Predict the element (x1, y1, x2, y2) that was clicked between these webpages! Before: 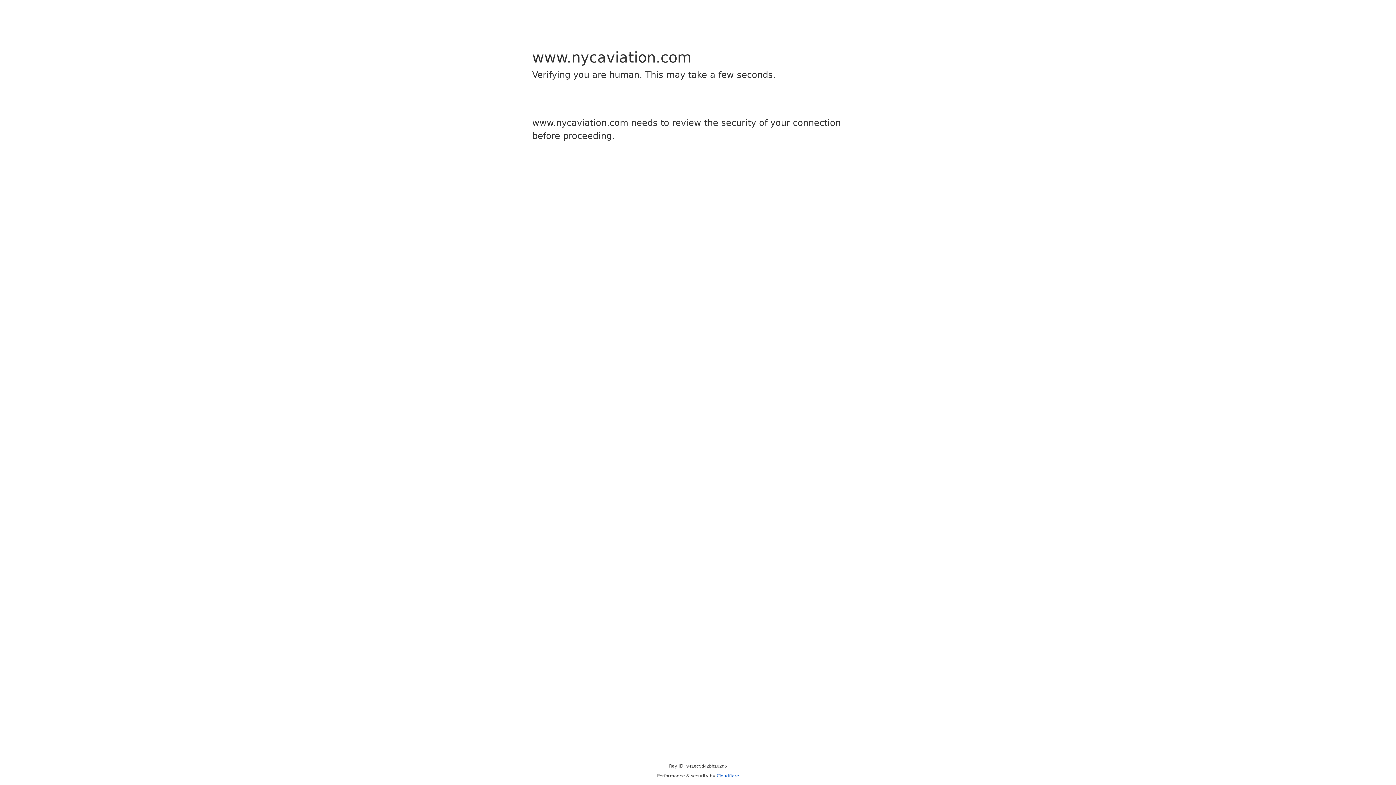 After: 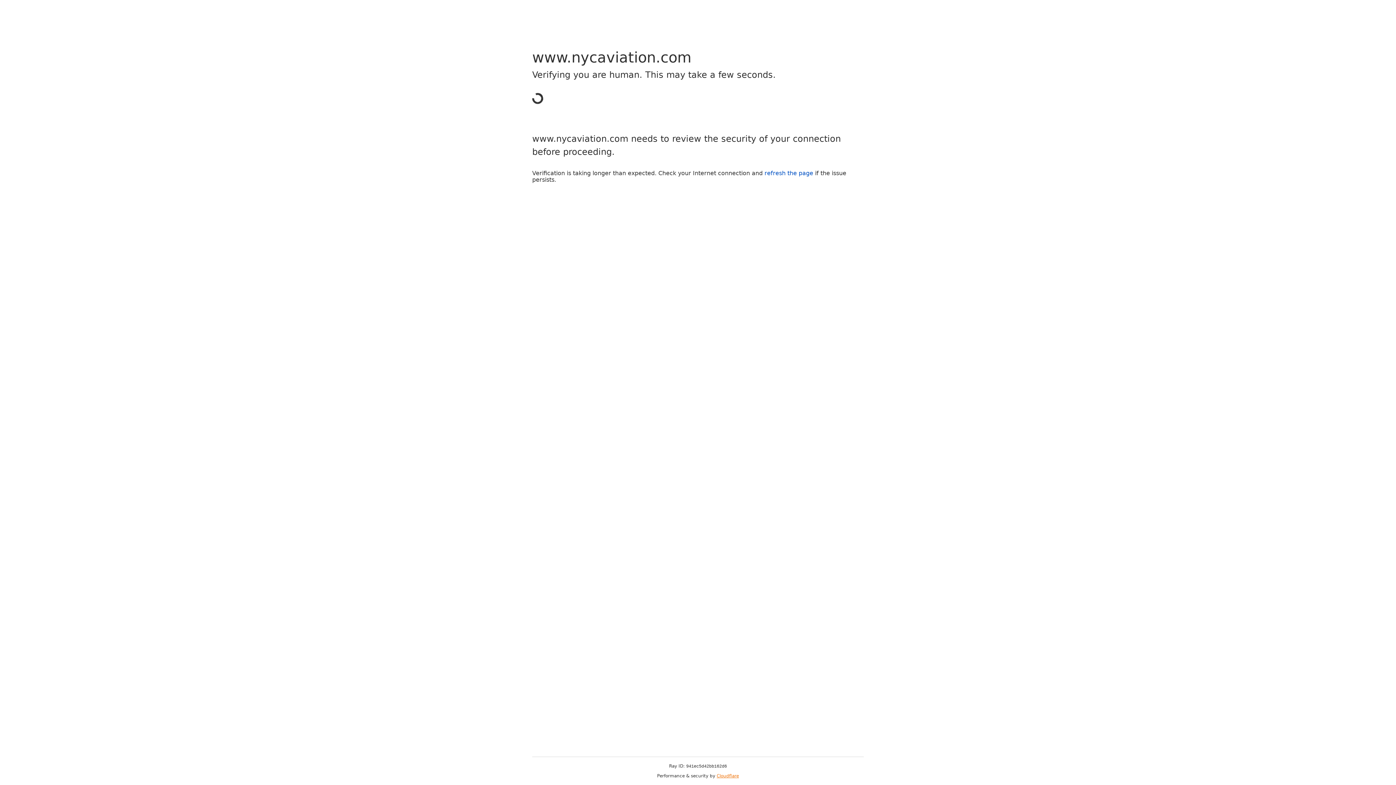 Action: bbox: (716, 773, 739, 778) label: Cloudflare